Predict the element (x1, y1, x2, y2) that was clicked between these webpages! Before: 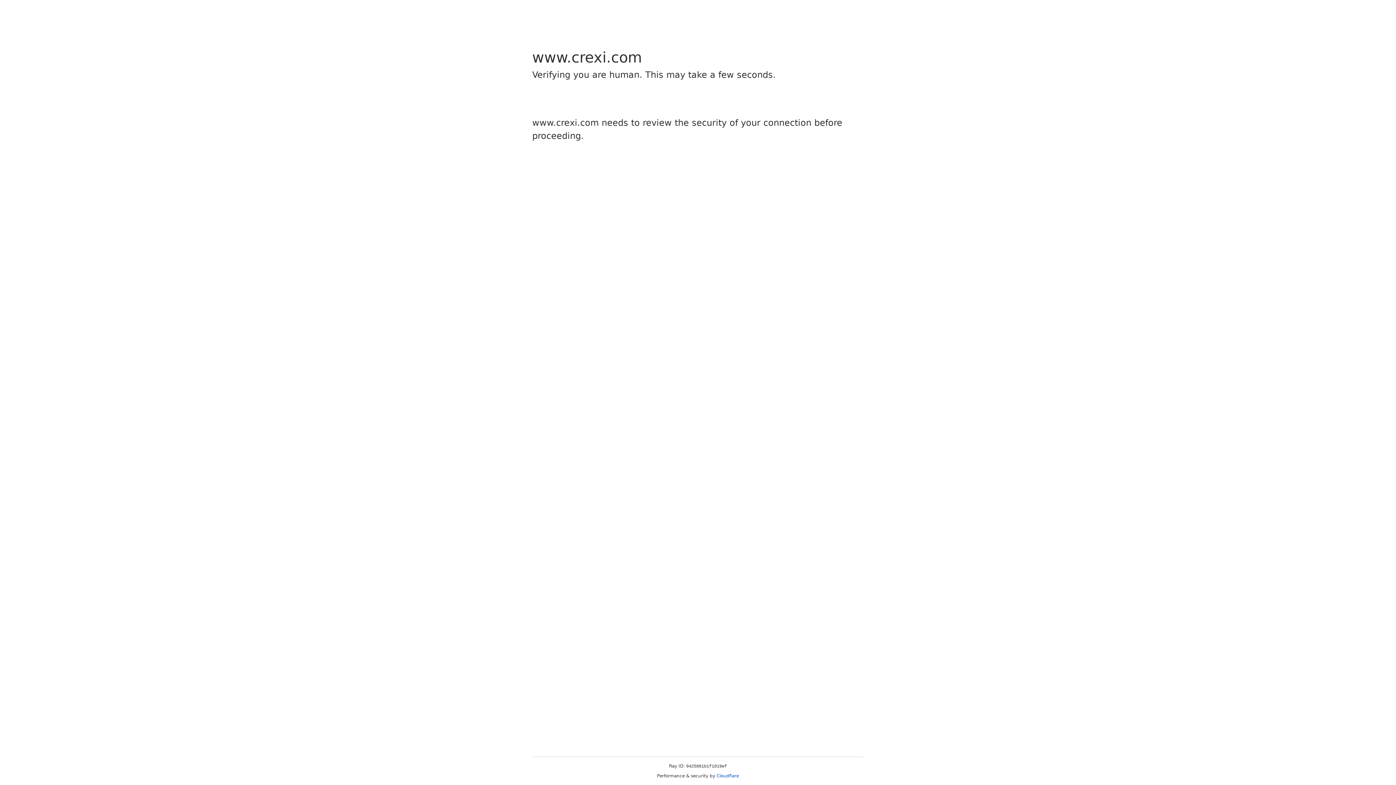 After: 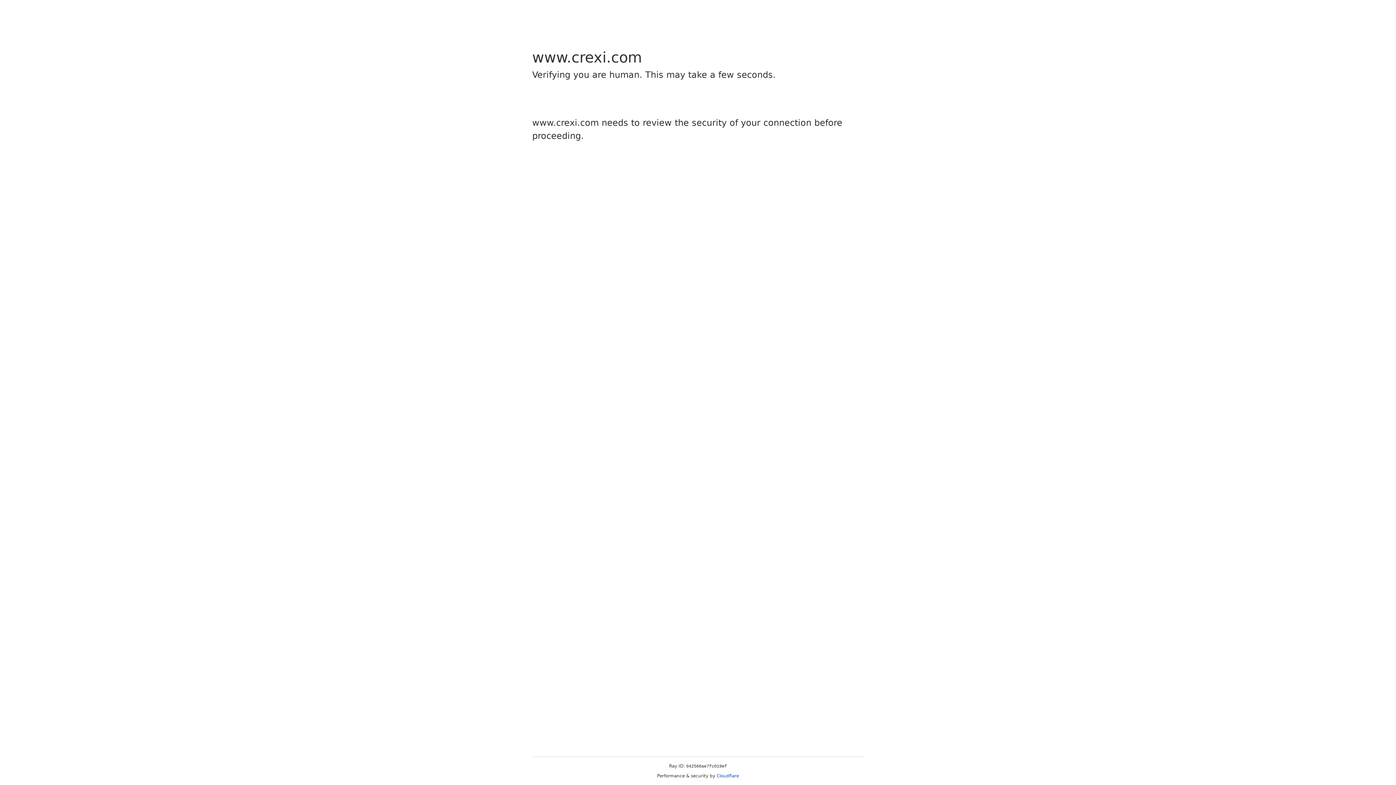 Action: label: Cloudflare bbox: (716, 773, 739, 778)